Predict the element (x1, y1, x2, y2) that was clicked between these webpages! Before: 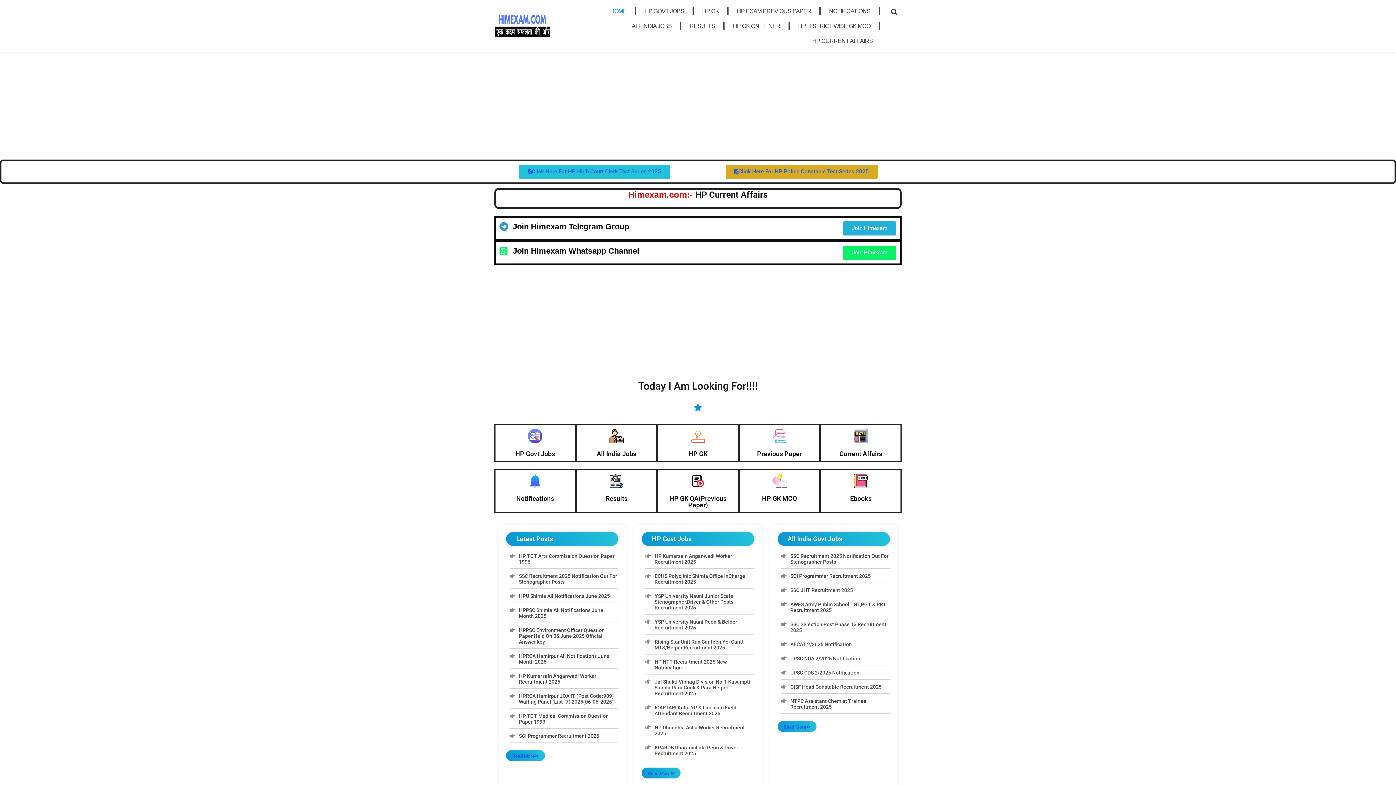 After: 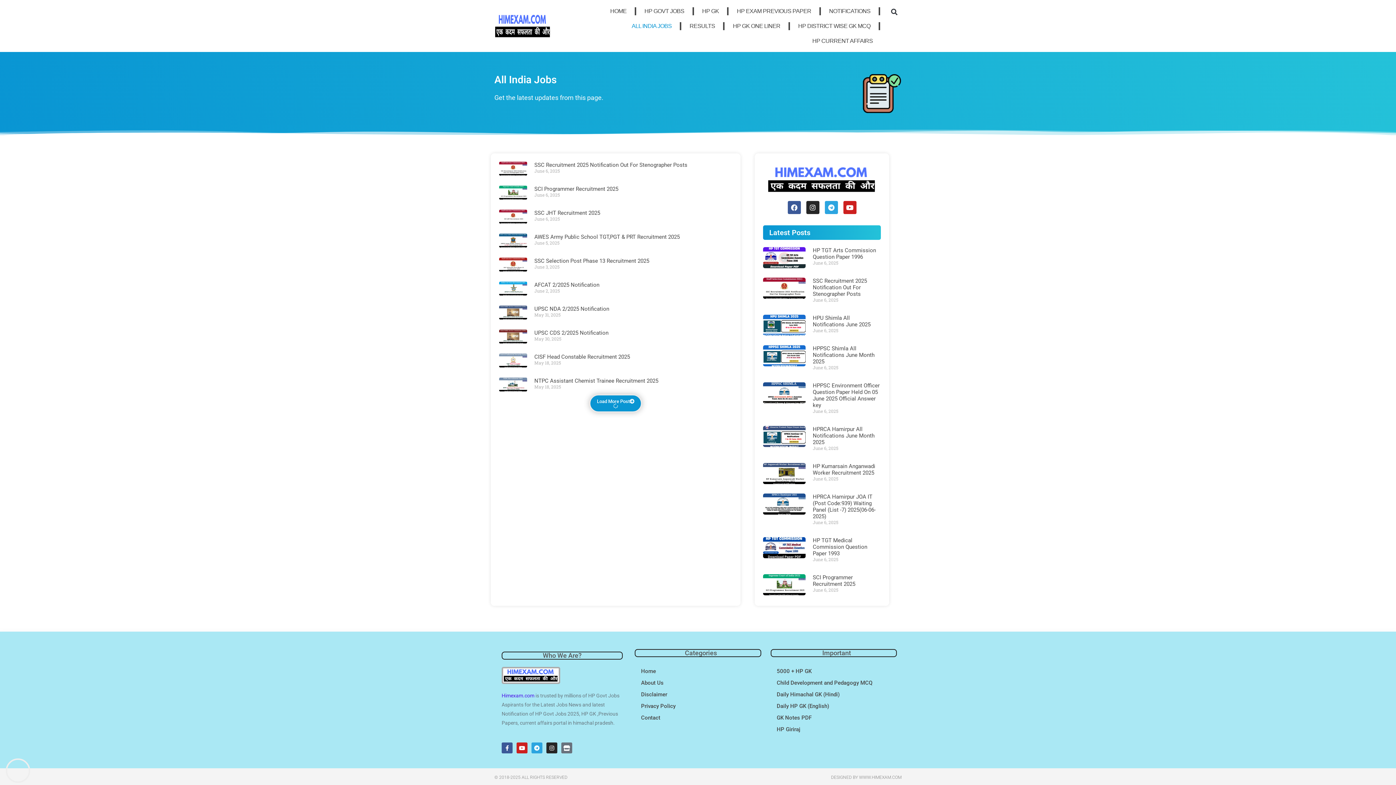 Action: label: Read More bbox: (777, 721, 816, 732)